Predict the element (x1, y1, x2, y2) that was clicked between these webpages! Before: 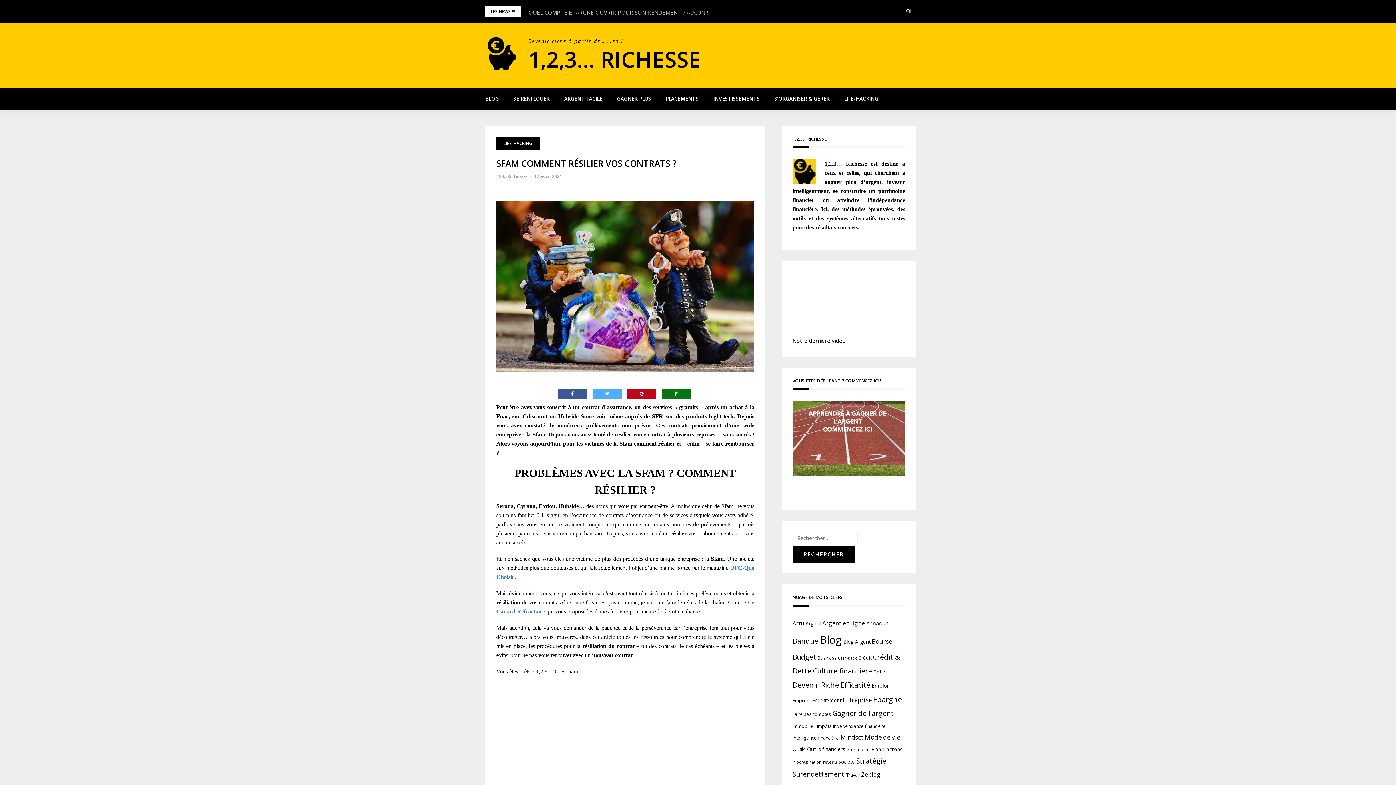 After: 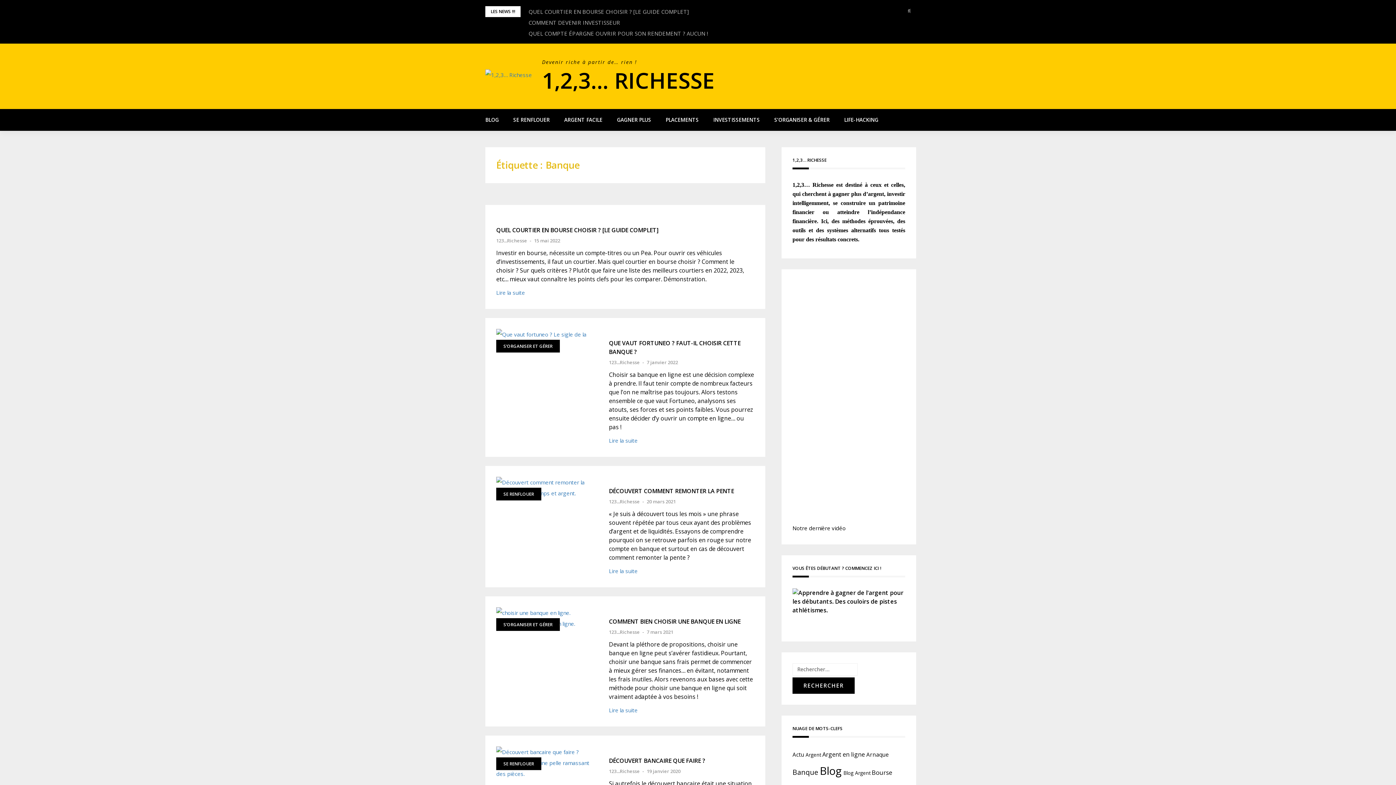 Action: label: Banque (15 éléments) bbox: (792, 636, 818, 646)